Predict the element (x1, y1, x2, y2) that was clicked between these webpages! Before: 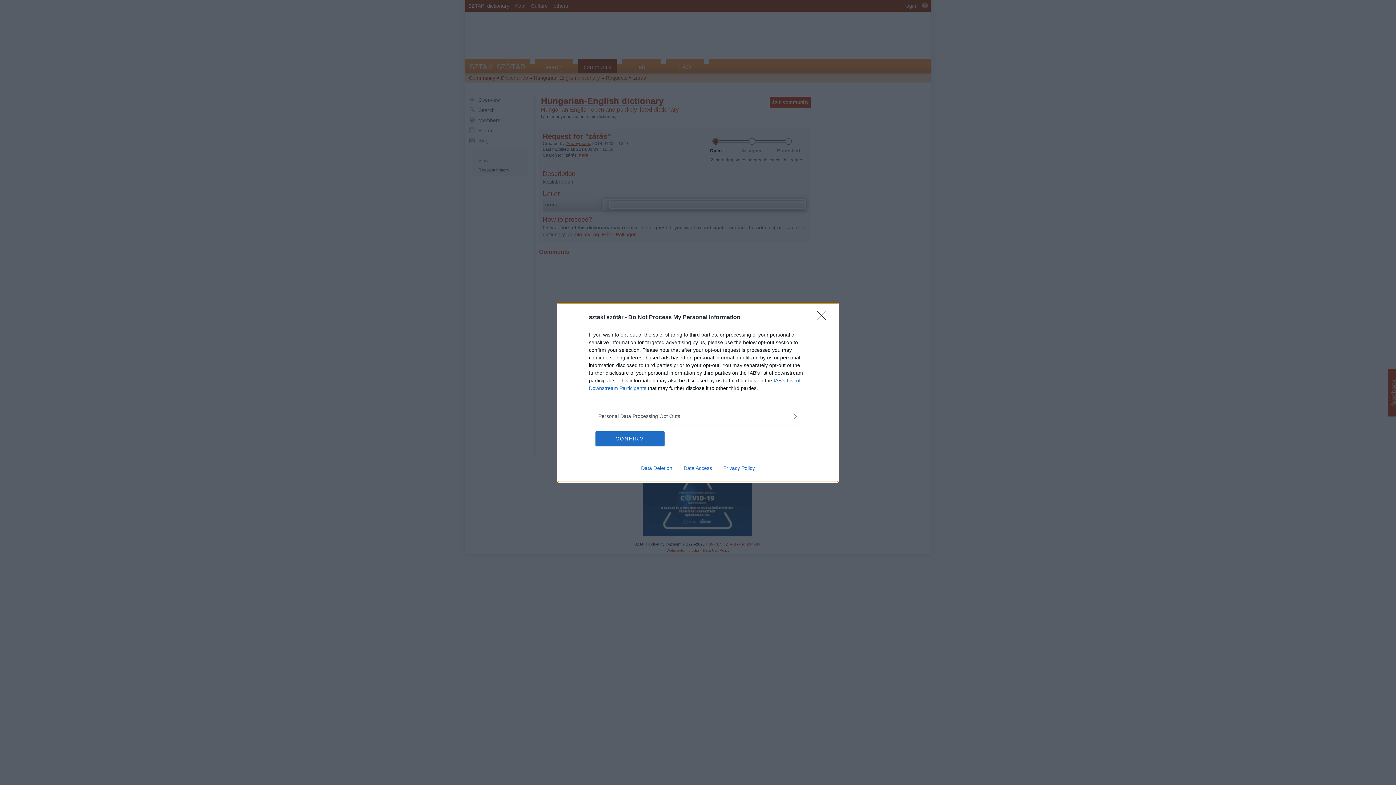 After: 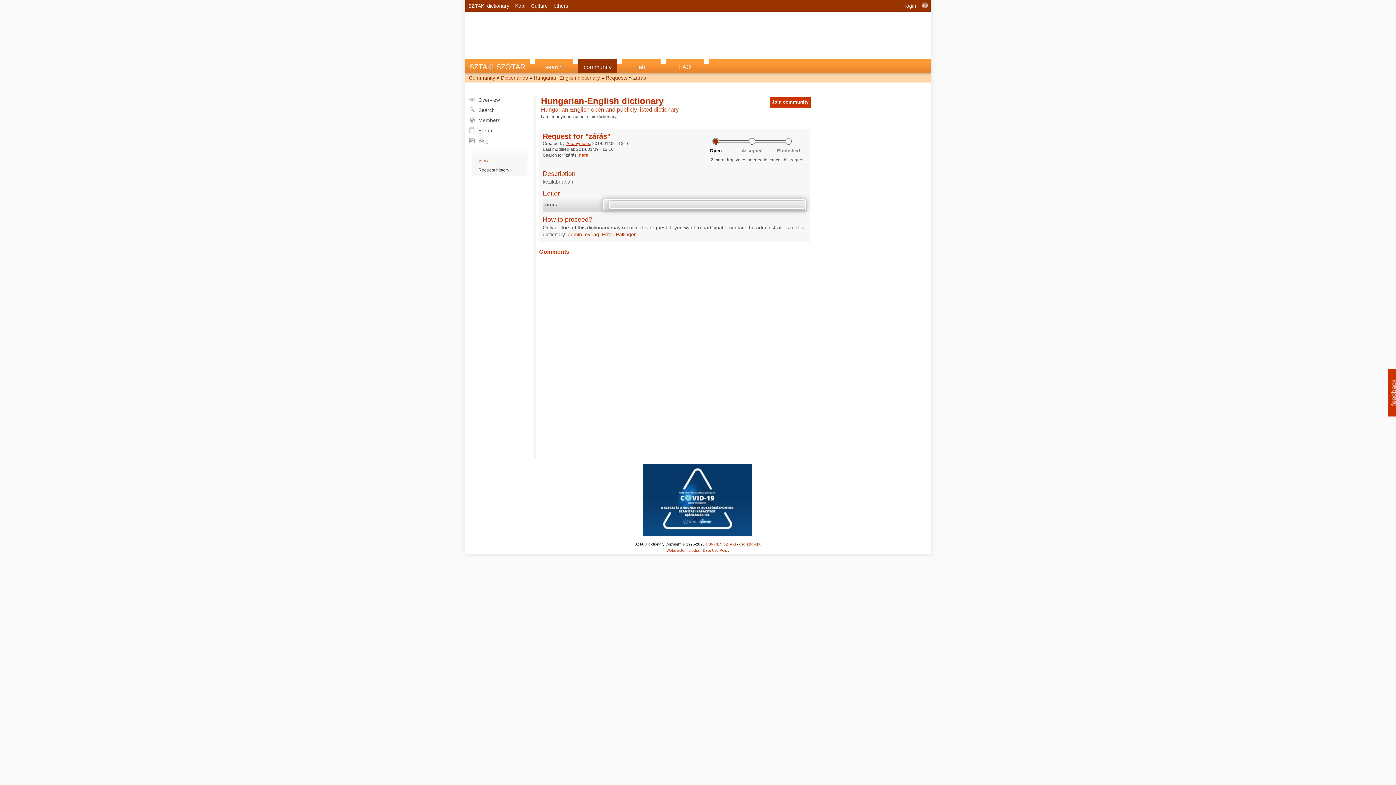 Action: bbox: (817, 310, 830, 324) label: Close